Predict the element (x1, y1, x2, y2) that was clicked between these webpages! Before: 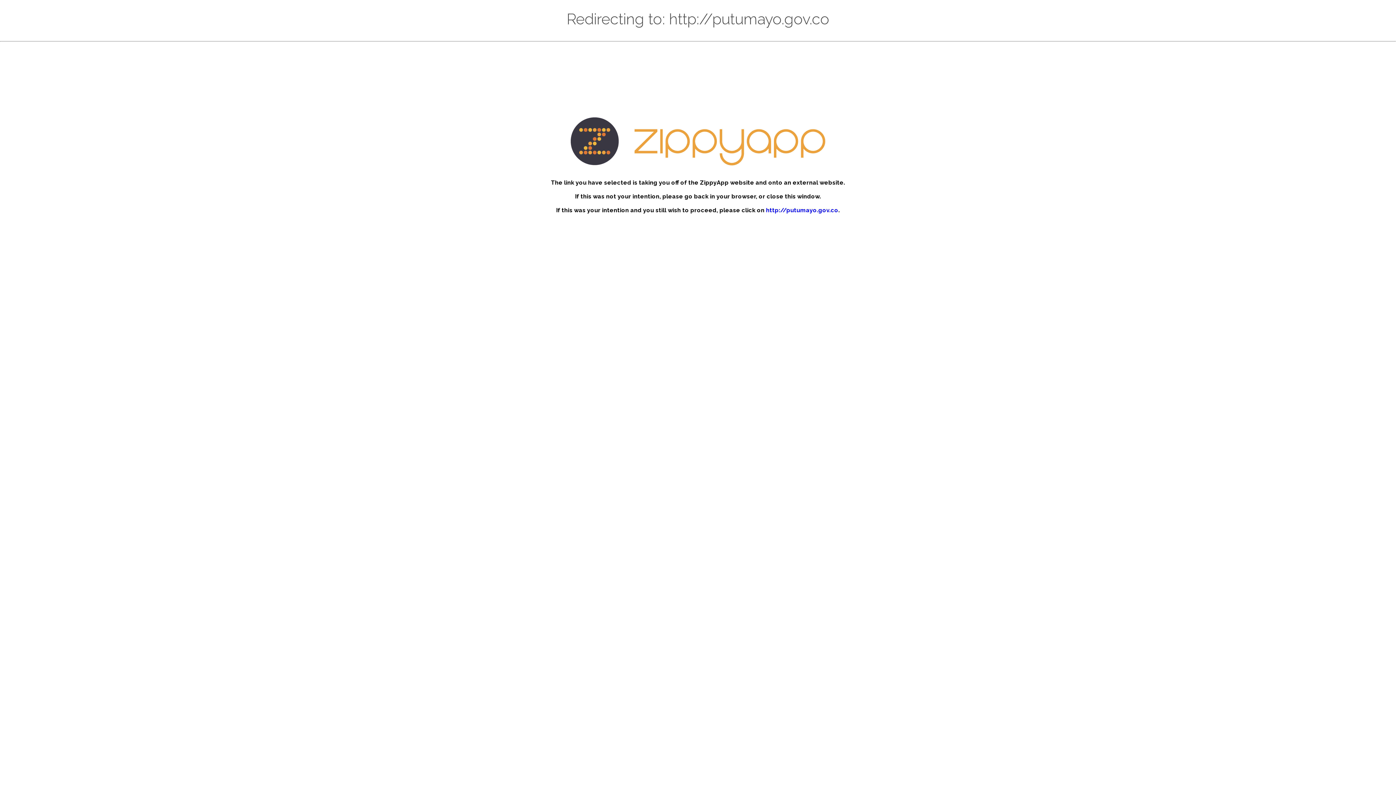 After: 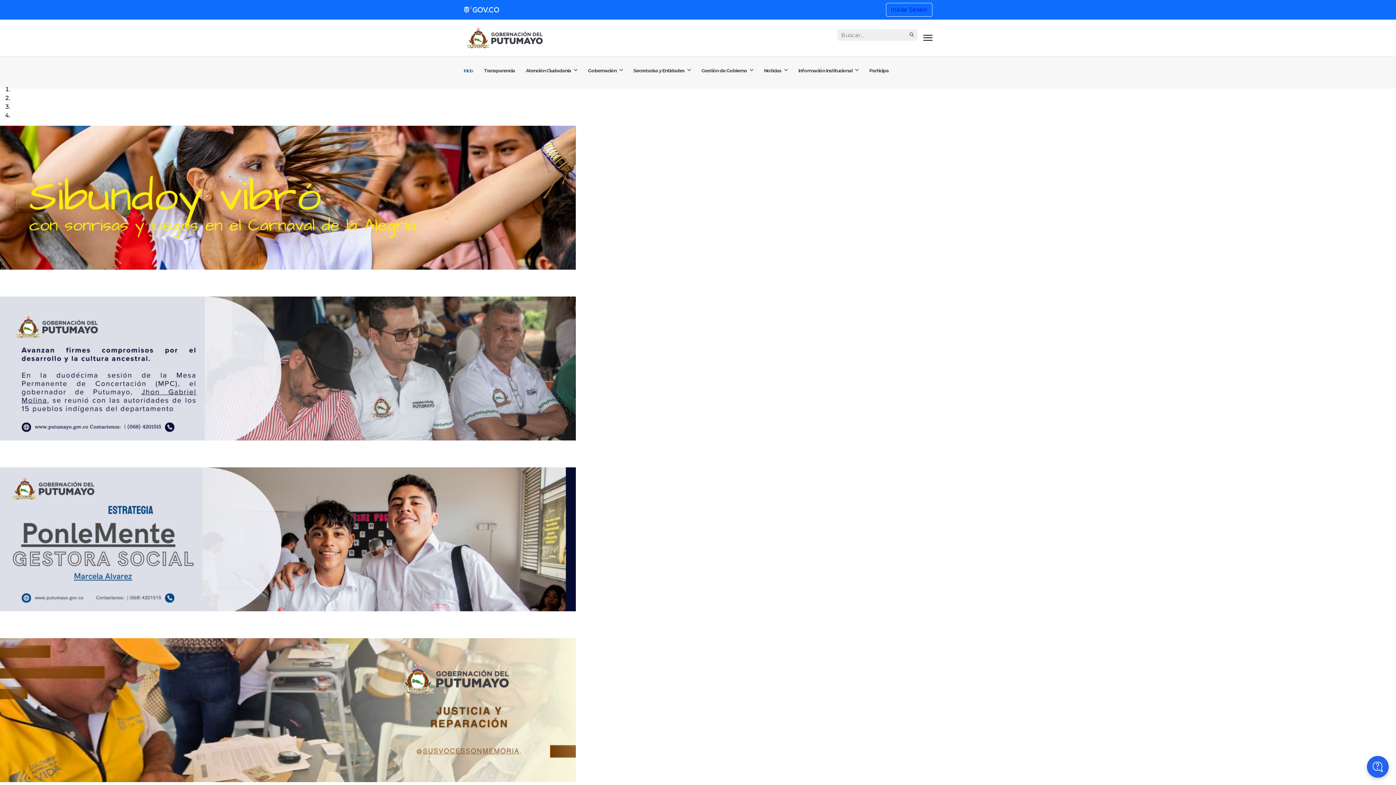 Action: bbox: (766, 207, 838, 213) label: http://putumayo.gov.co